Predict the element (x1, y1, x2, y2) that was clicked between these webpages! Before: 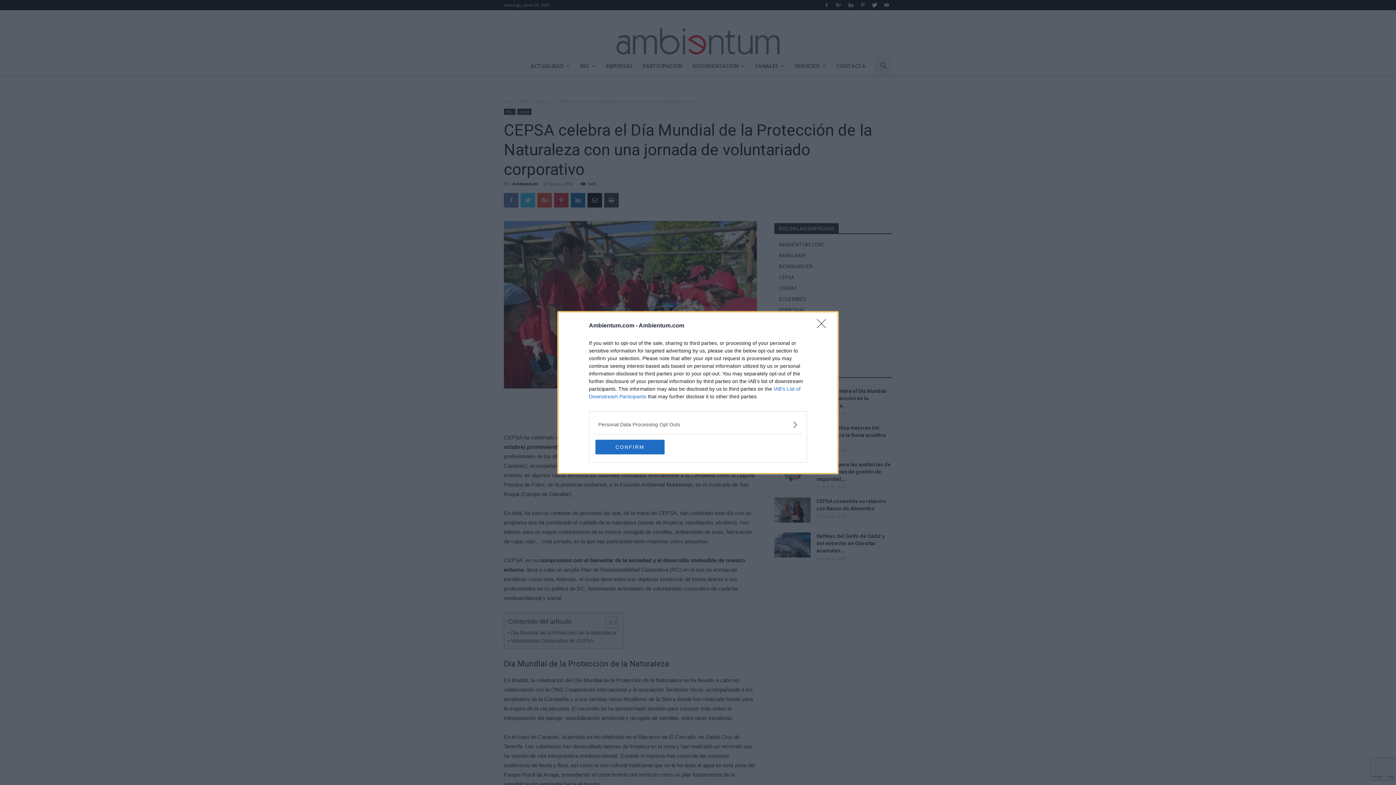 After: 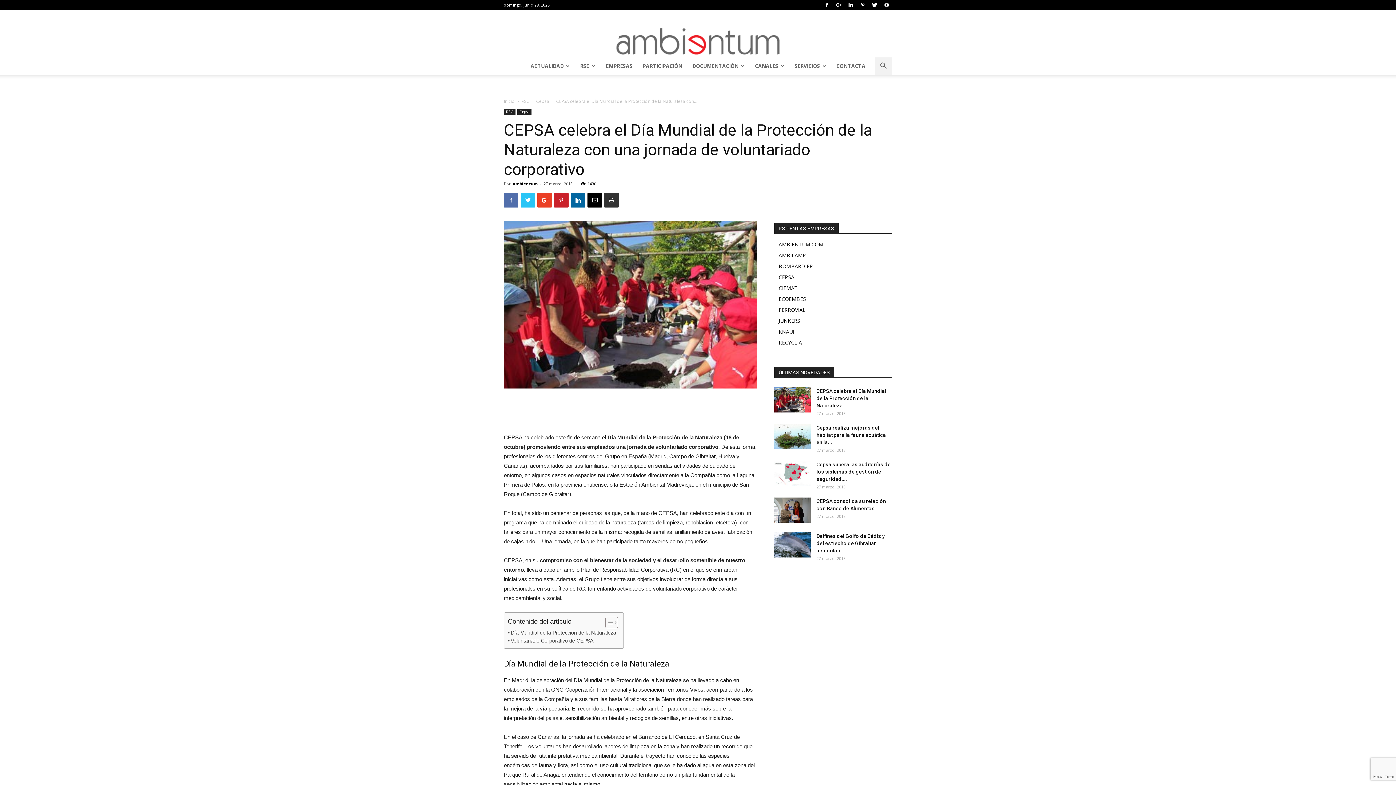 Action: bbox: (595, 439, 664, 454) label: CONFIRM